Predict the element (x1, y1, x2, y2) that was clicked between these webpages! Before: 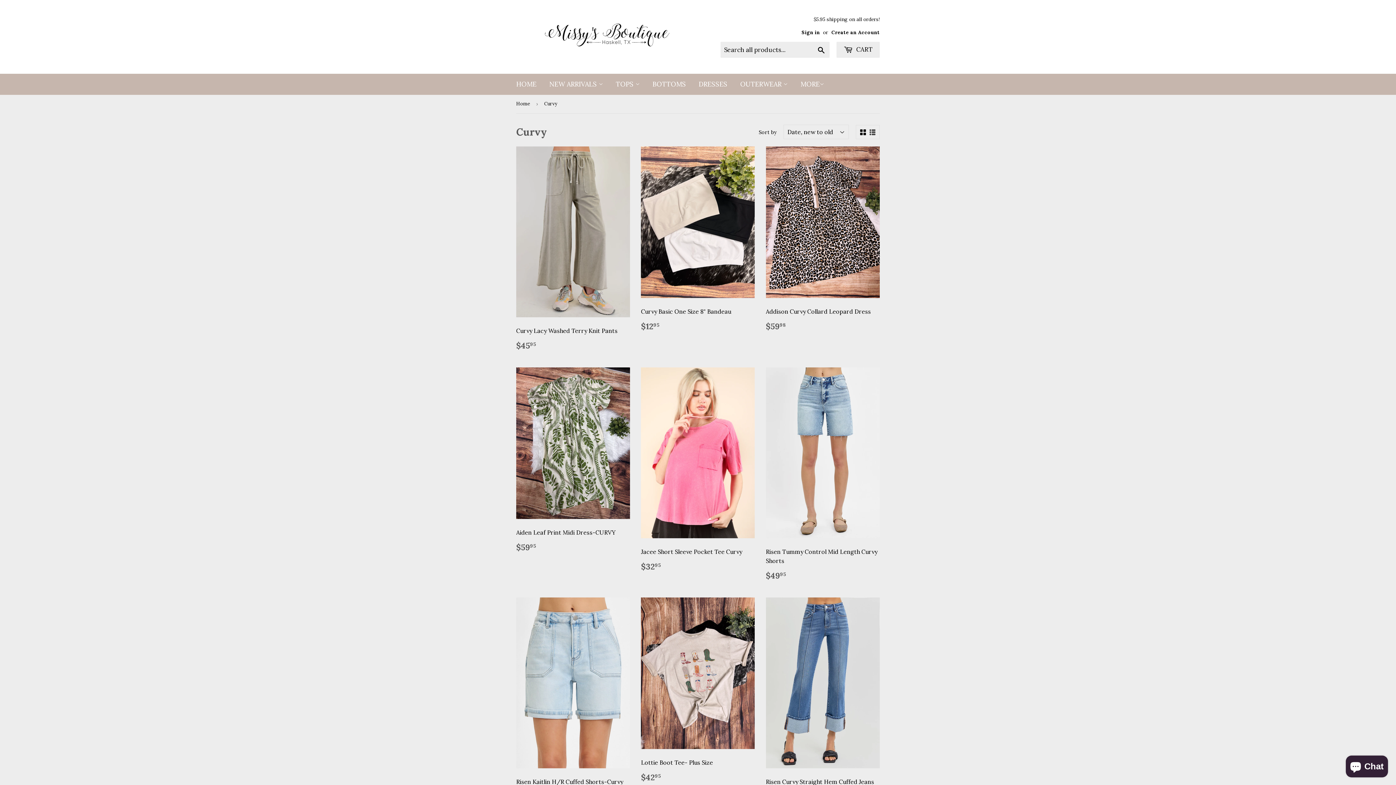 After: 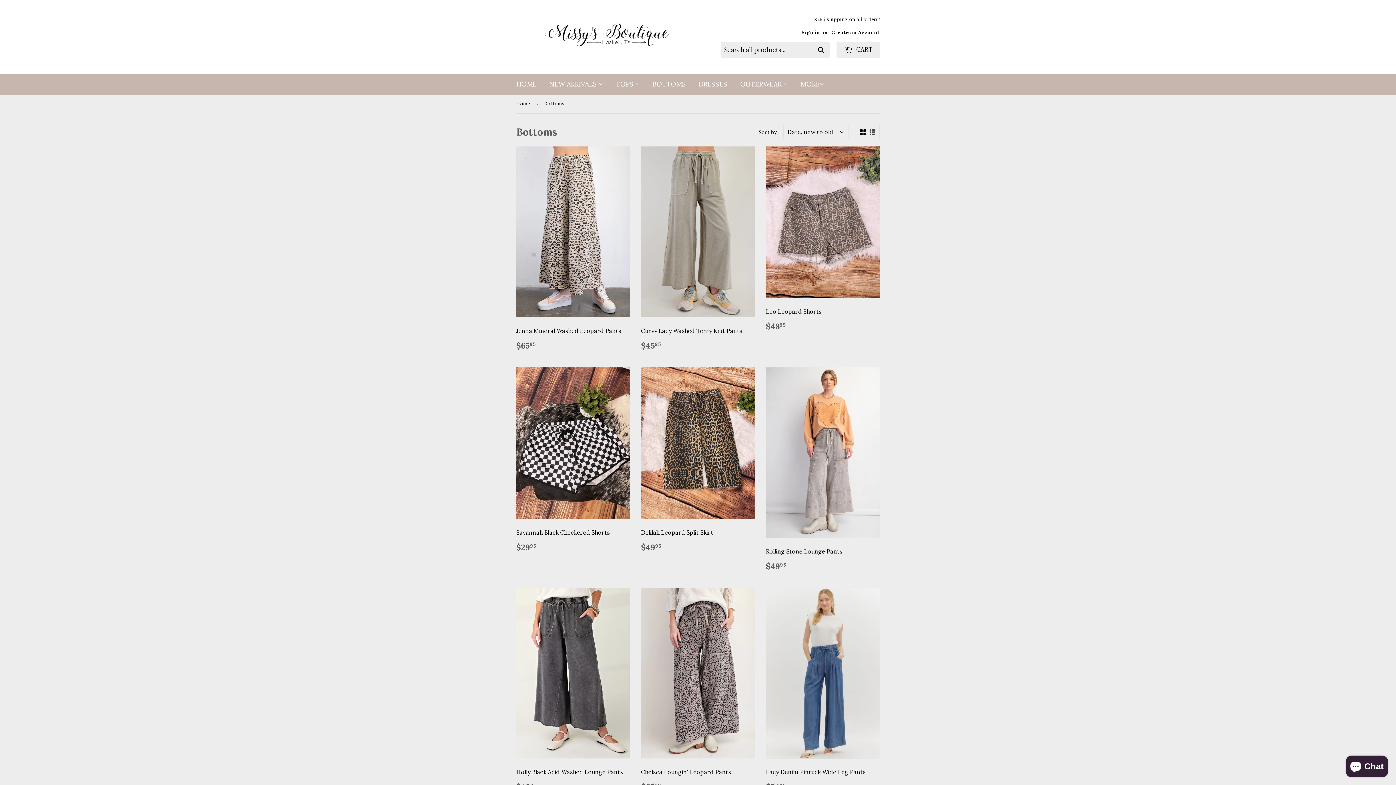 Action: label: BOTTOMS bbox: (647, 73, 691, 94)